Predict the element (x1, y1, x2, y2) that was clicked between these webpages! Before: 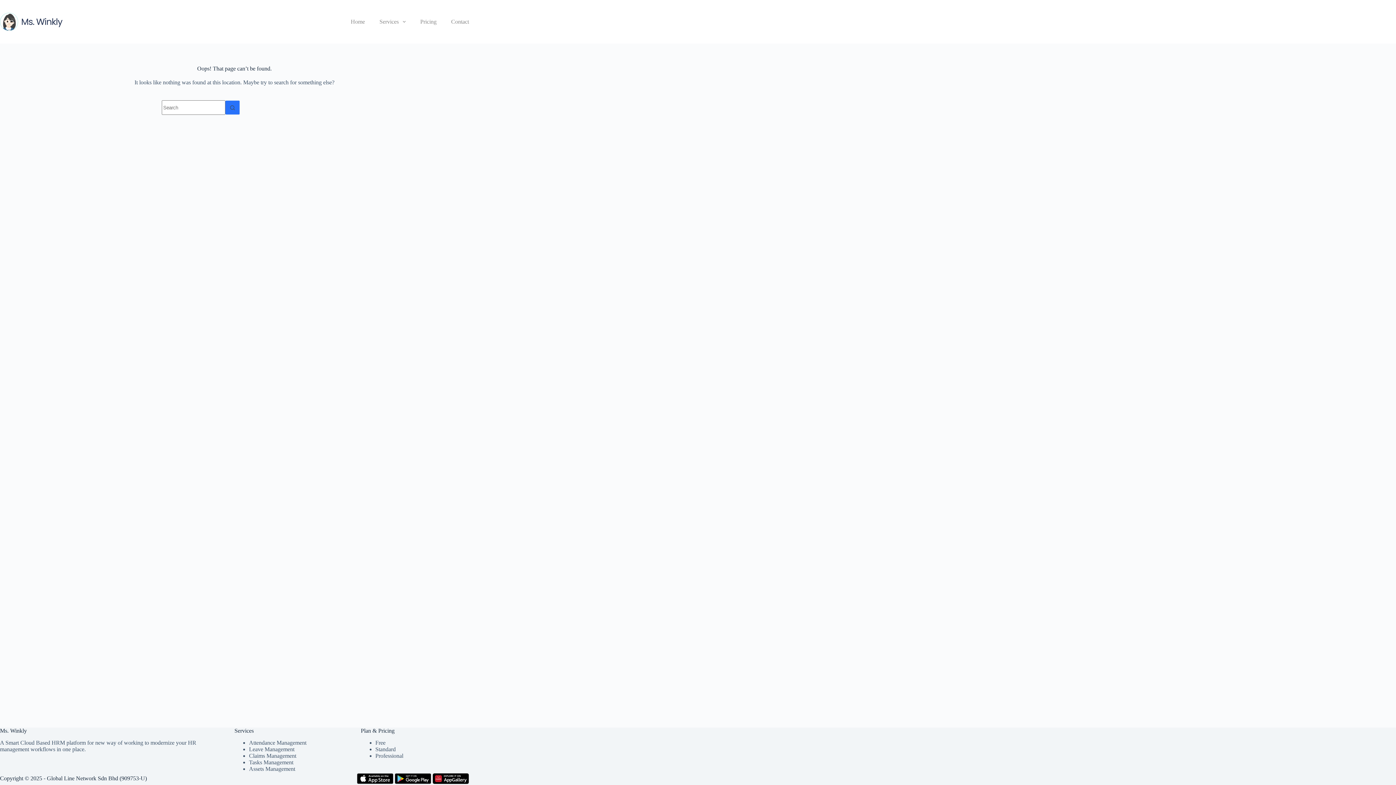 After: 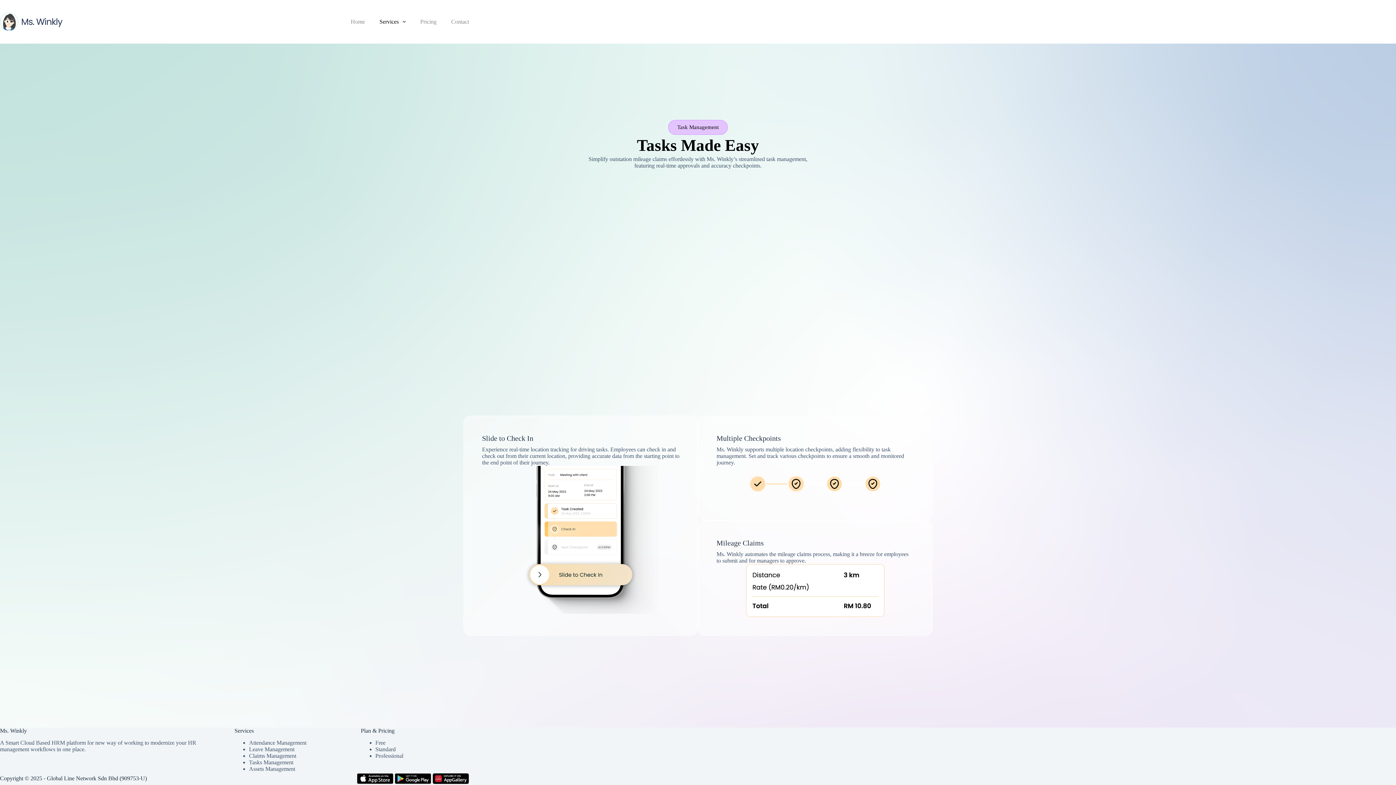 Action: bbox: (249, 759, 293, 765) label: Tasks Management